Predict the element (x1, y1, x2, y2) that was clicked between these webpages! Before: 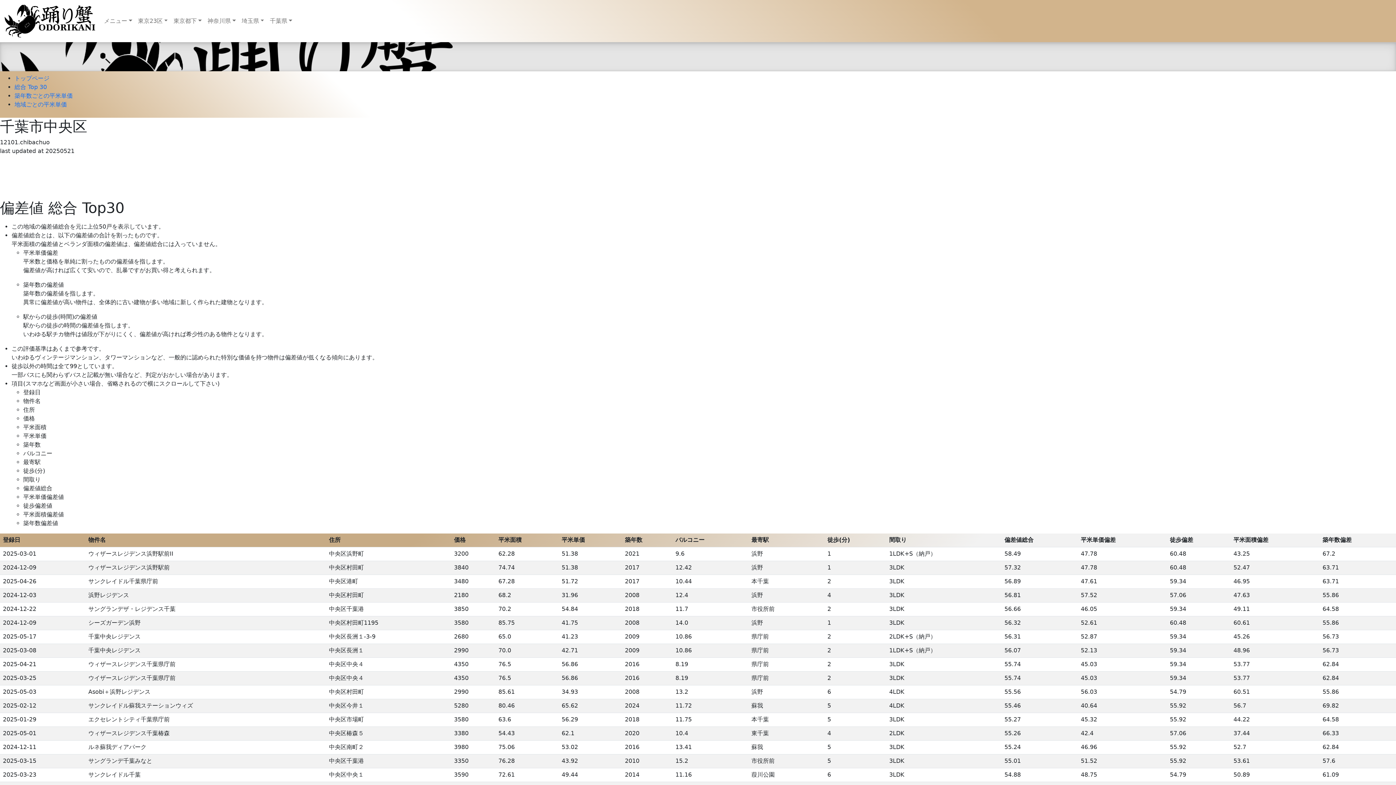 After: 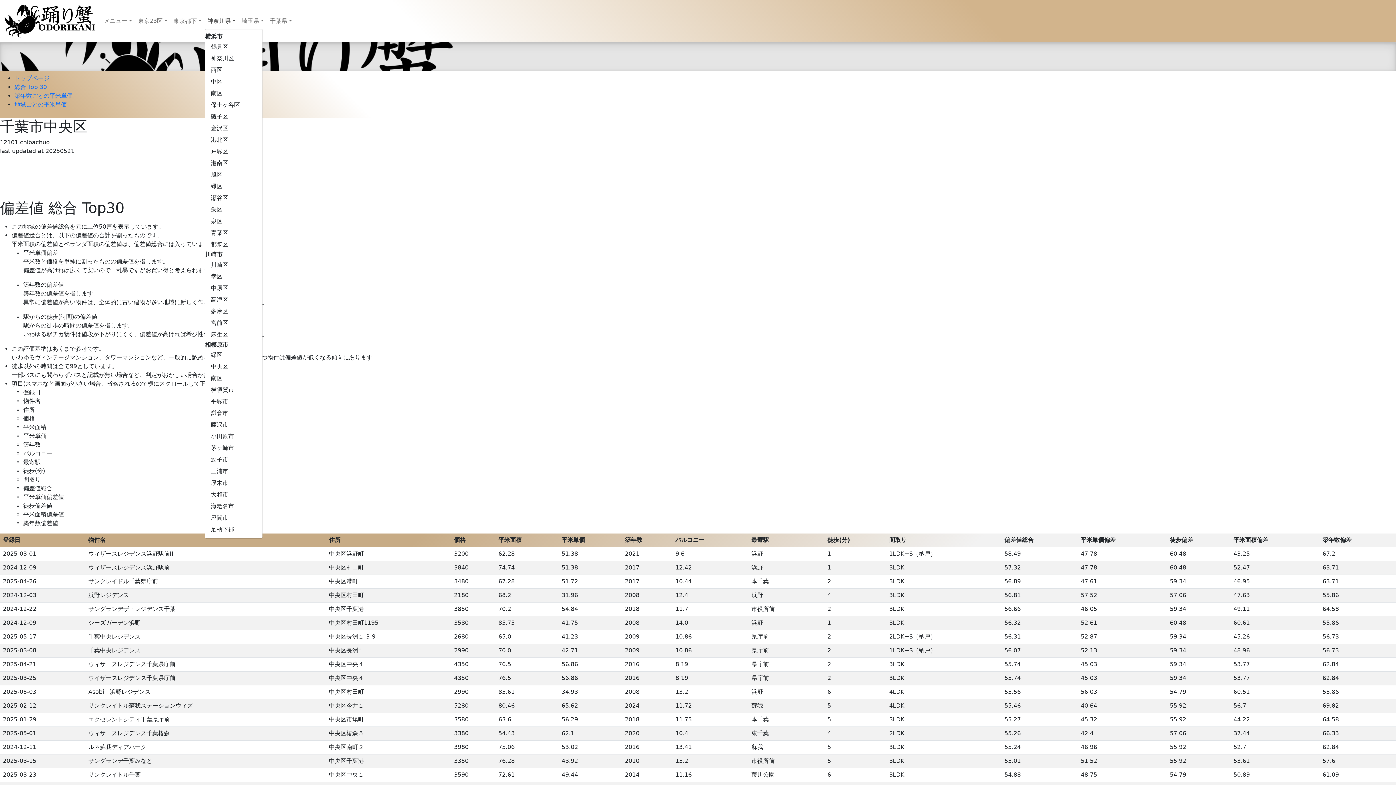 Action: label: 神奈川県 bbox: (204, 13, 238, 28)